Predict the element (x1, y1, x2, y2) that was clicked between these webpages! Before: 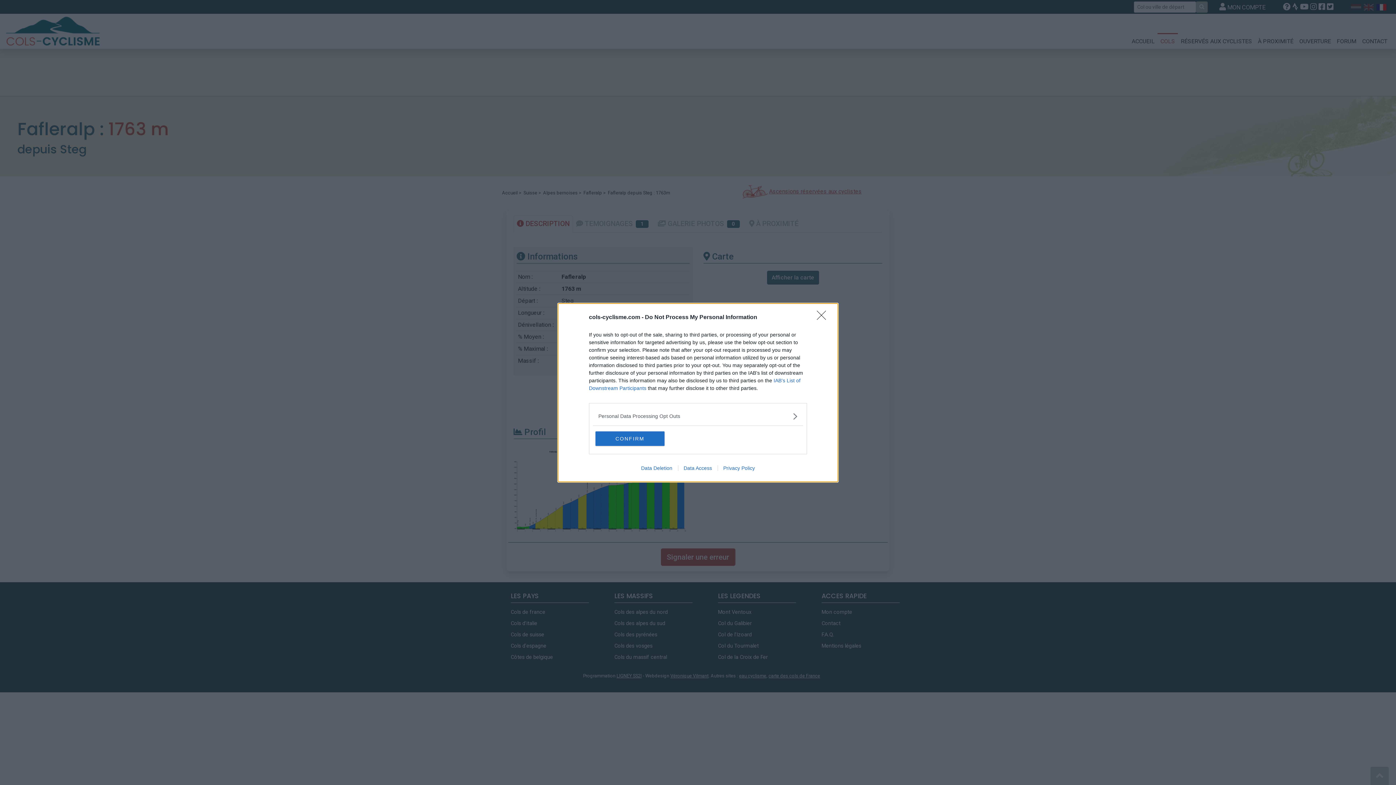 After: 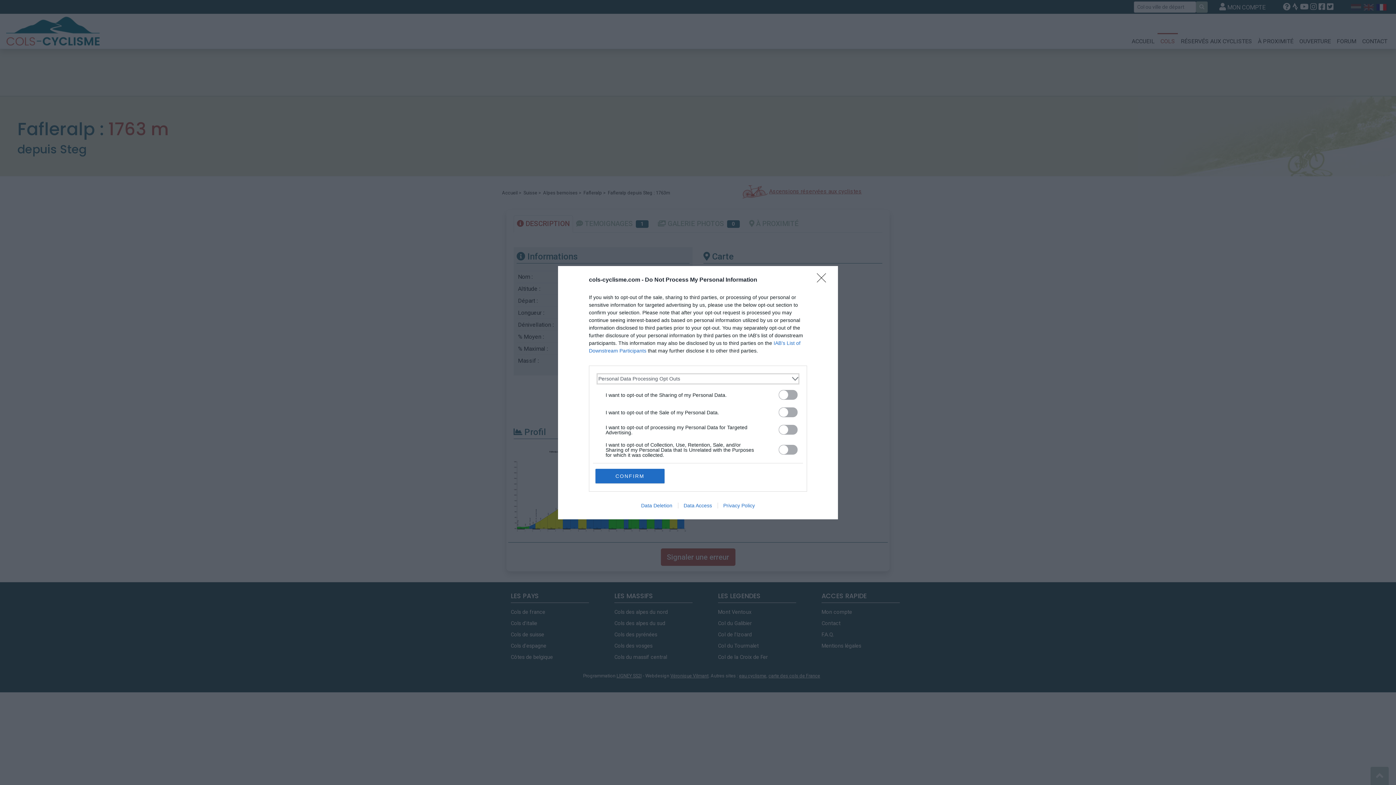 Action: bbox: (598, 412, 797, 420) label: Opt-Outs